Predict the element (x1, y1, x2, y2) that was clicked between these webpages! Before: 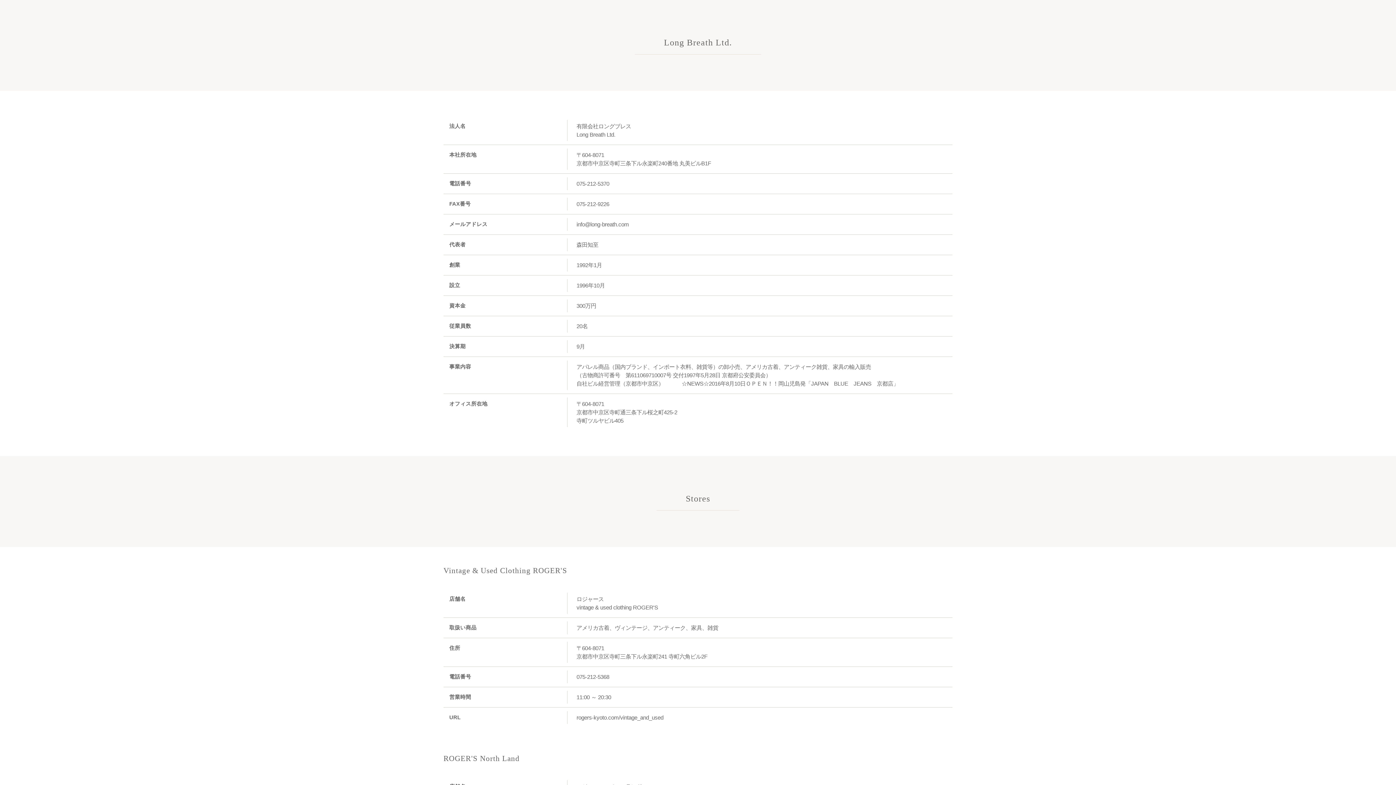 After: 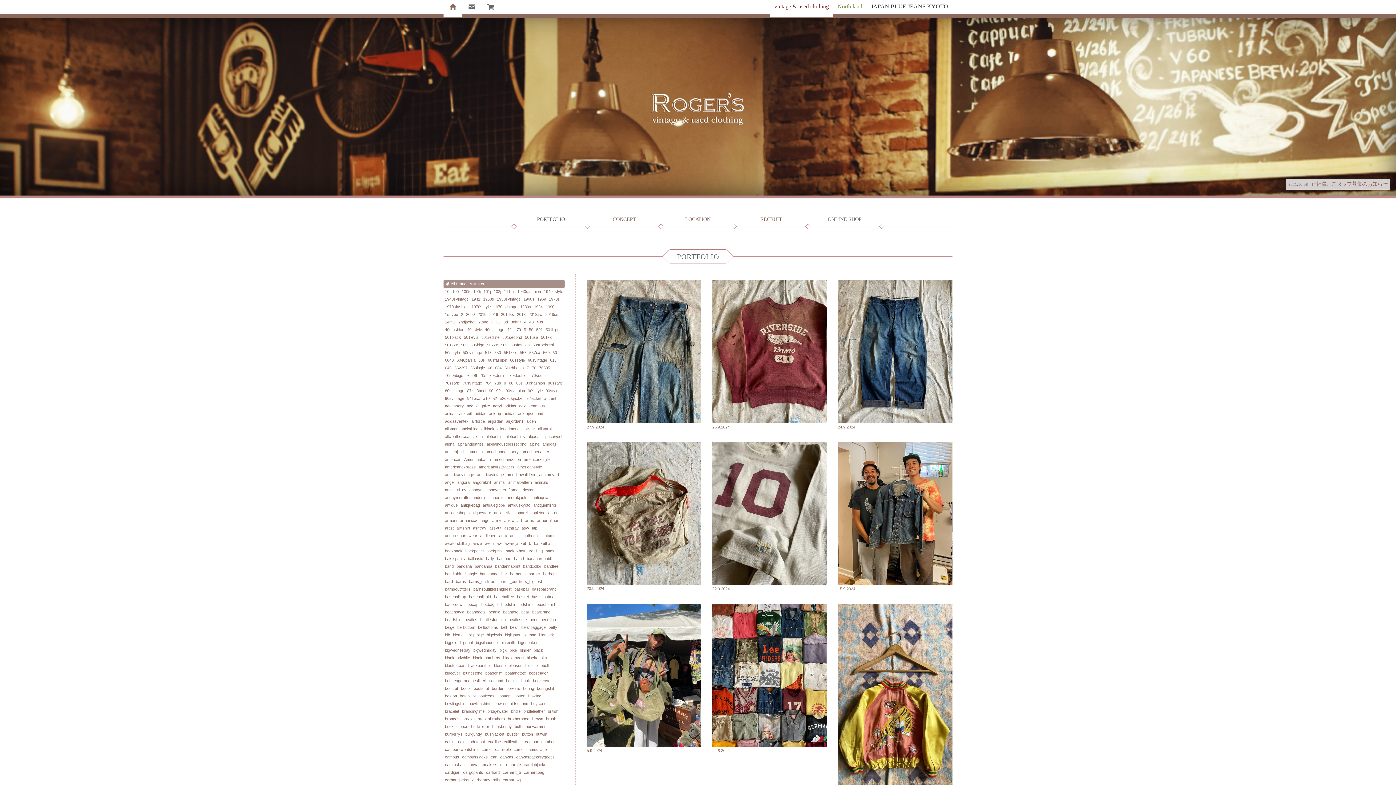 Action: bbox: (576, 714, 663, 720) label: rogers-kyoto.com/vintage_and_used